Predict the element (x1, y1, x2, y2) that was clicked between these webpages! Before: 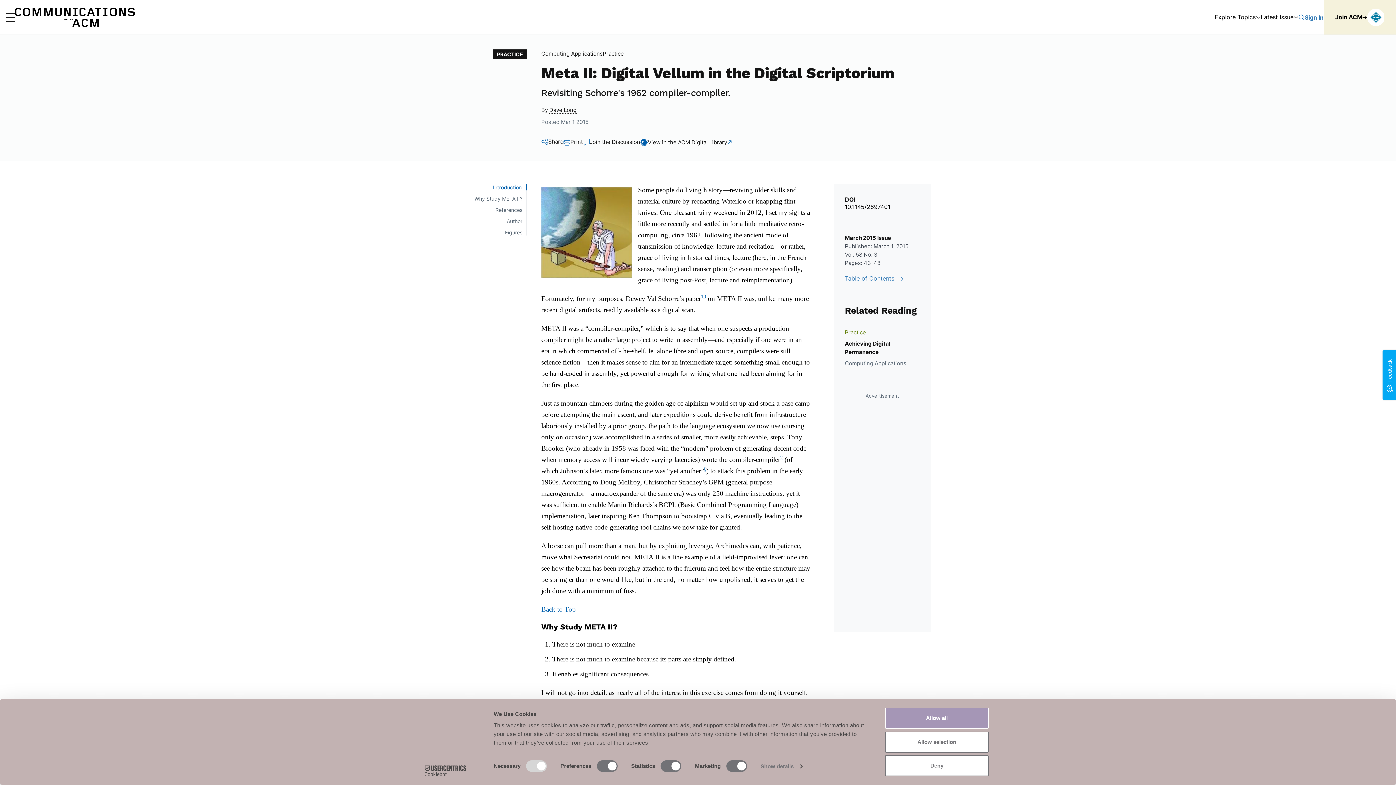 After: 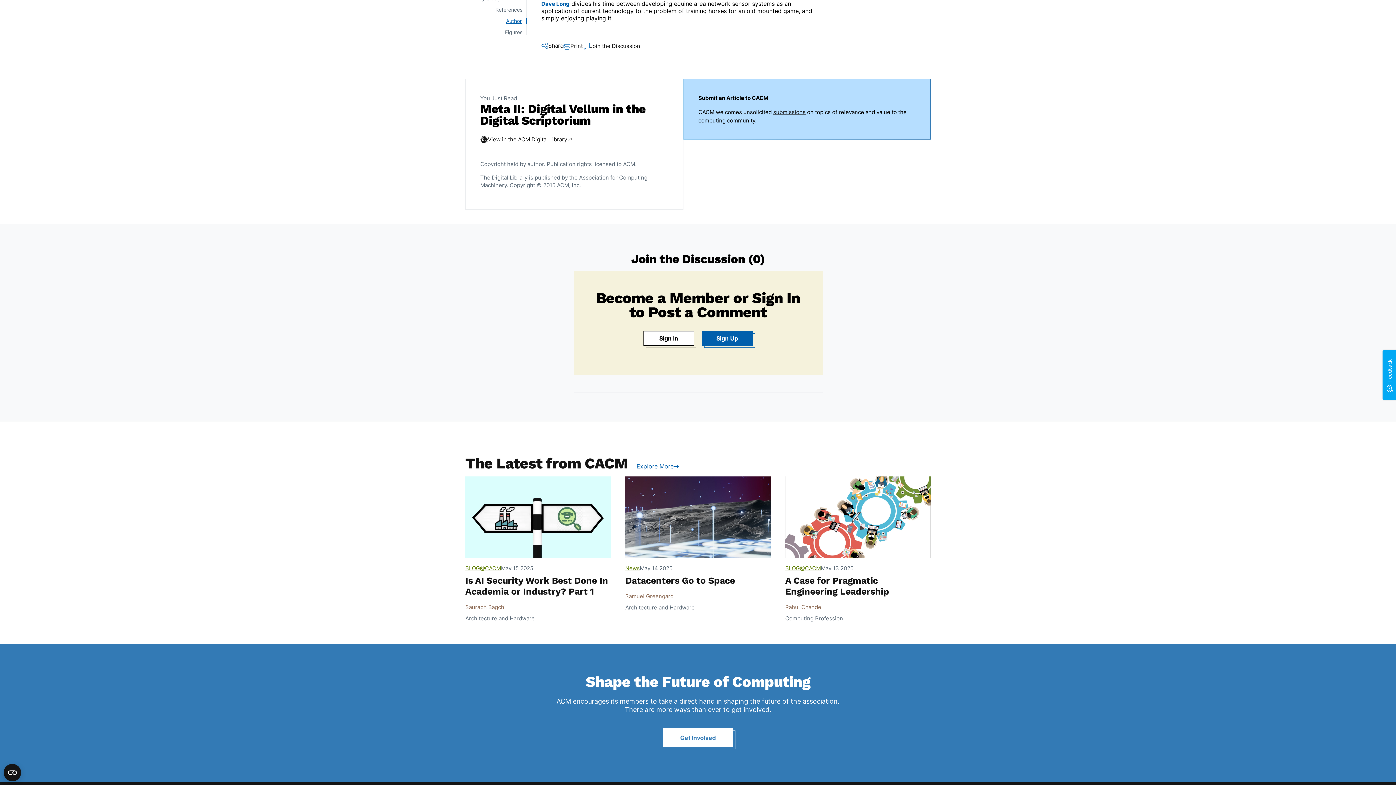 Action: bbox: (506, 218, 526, 224) label: Author